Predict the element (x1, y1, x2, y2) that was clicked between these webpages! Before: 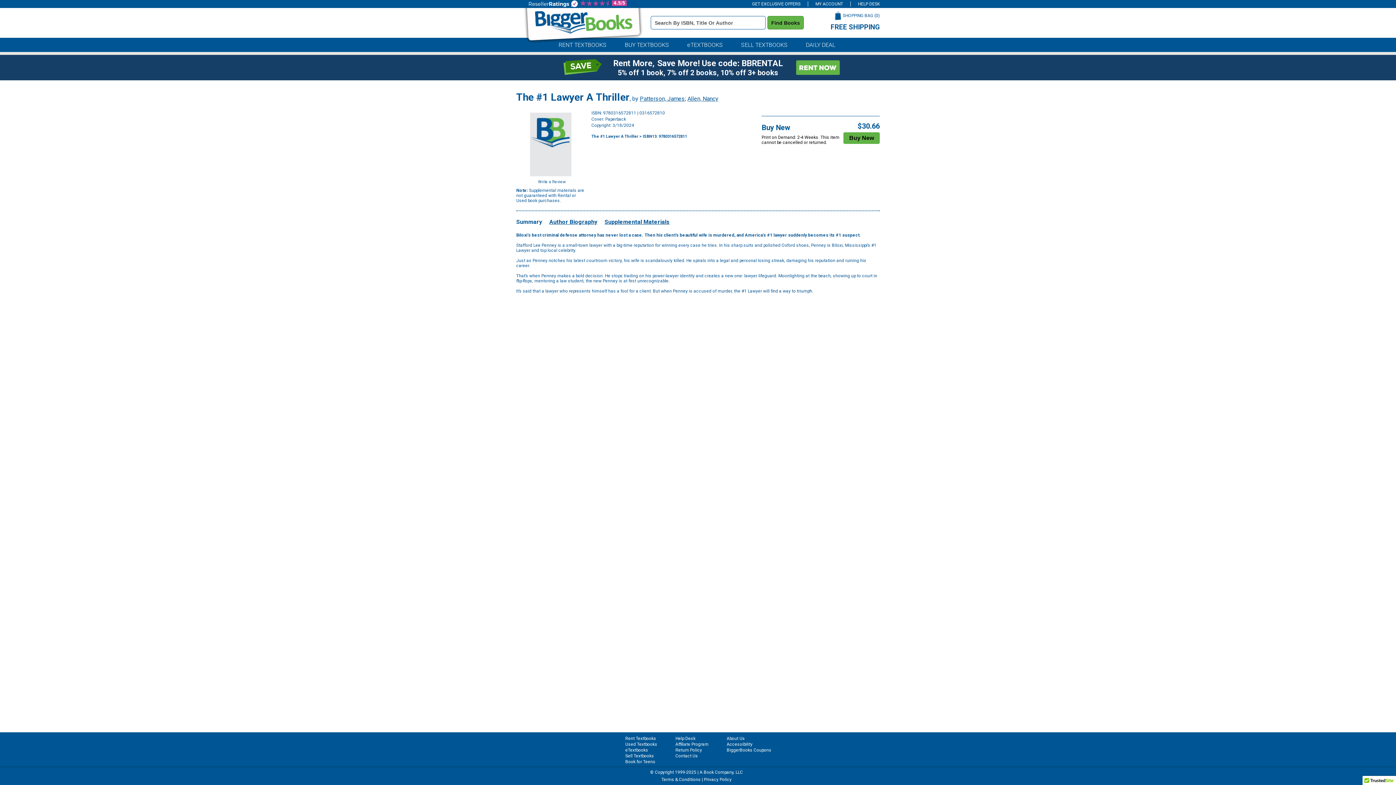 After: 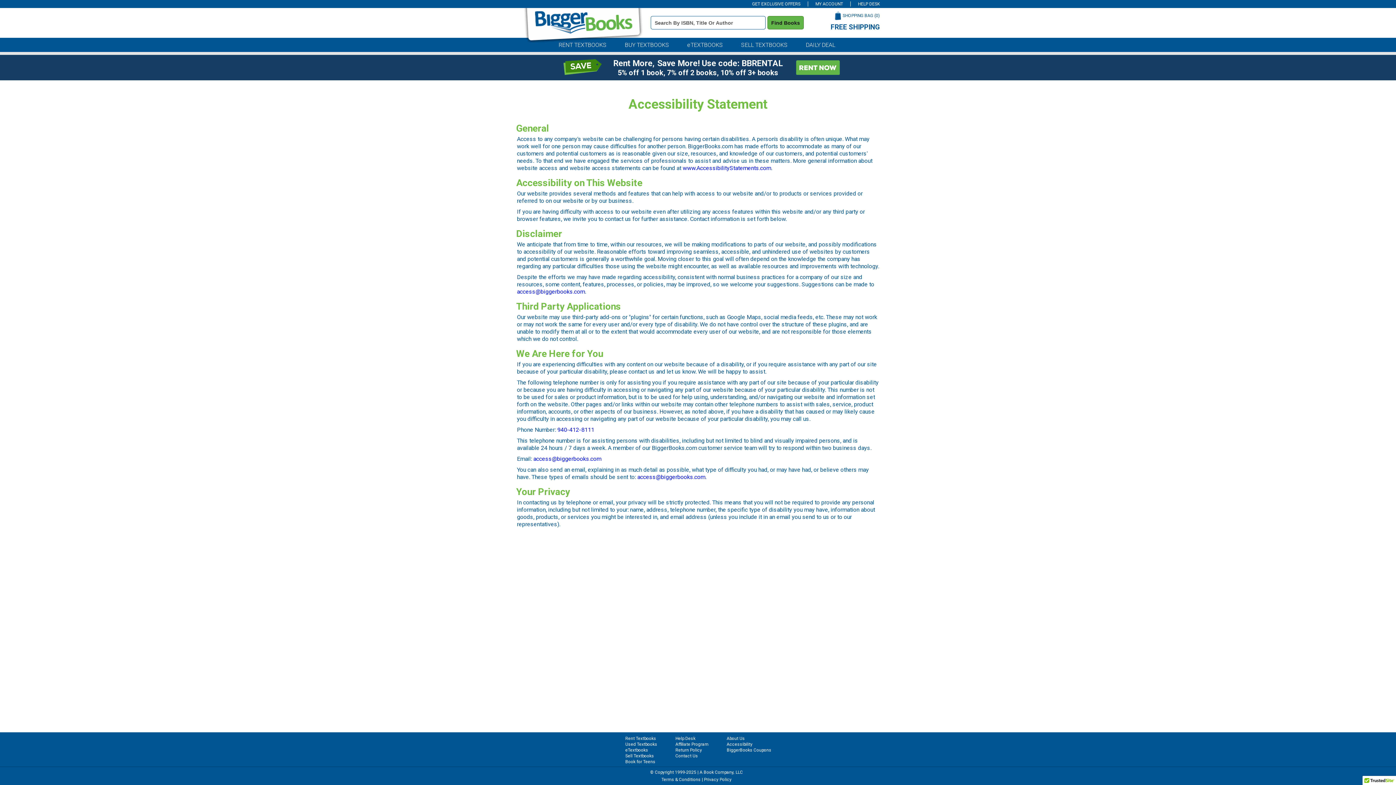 Action: bbox: (726, 742, 752, 747) label: Accessibility